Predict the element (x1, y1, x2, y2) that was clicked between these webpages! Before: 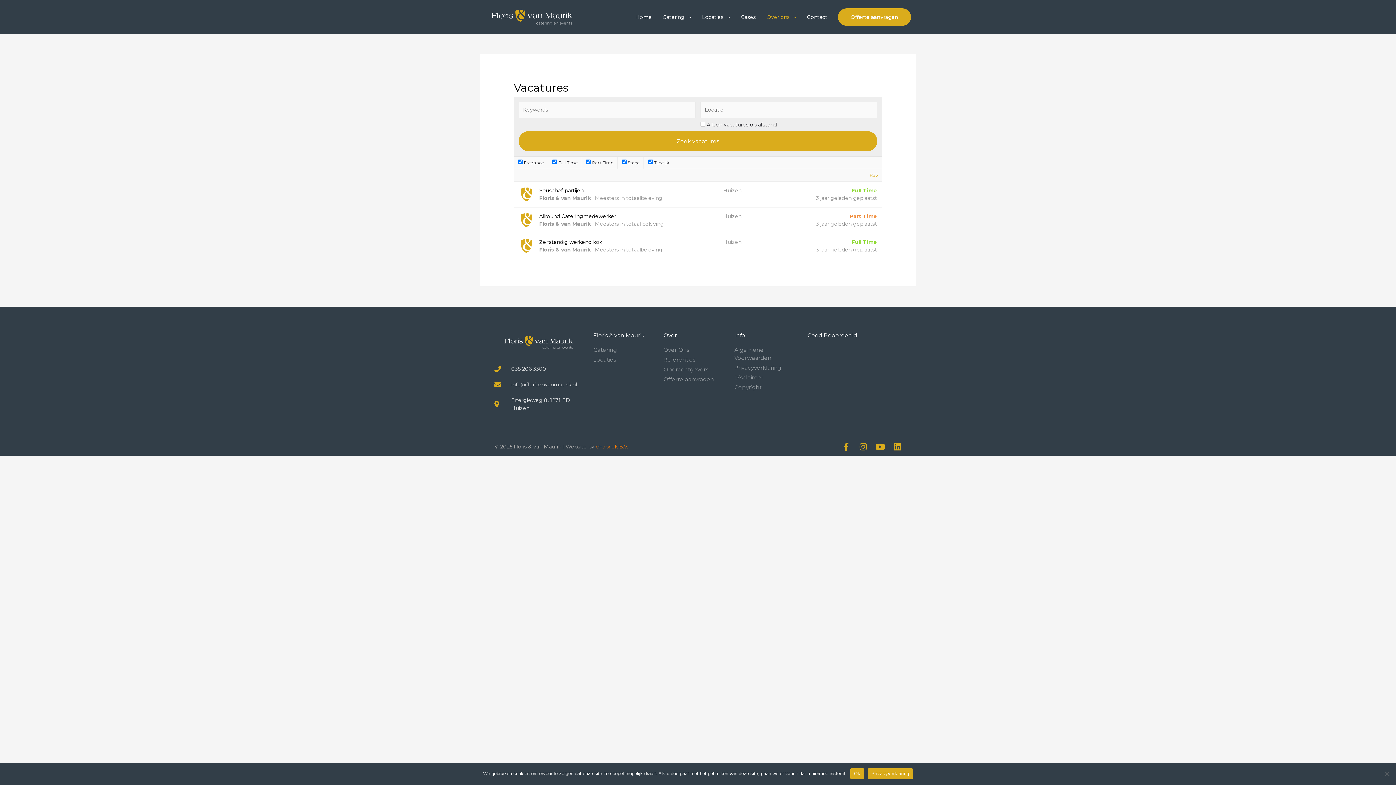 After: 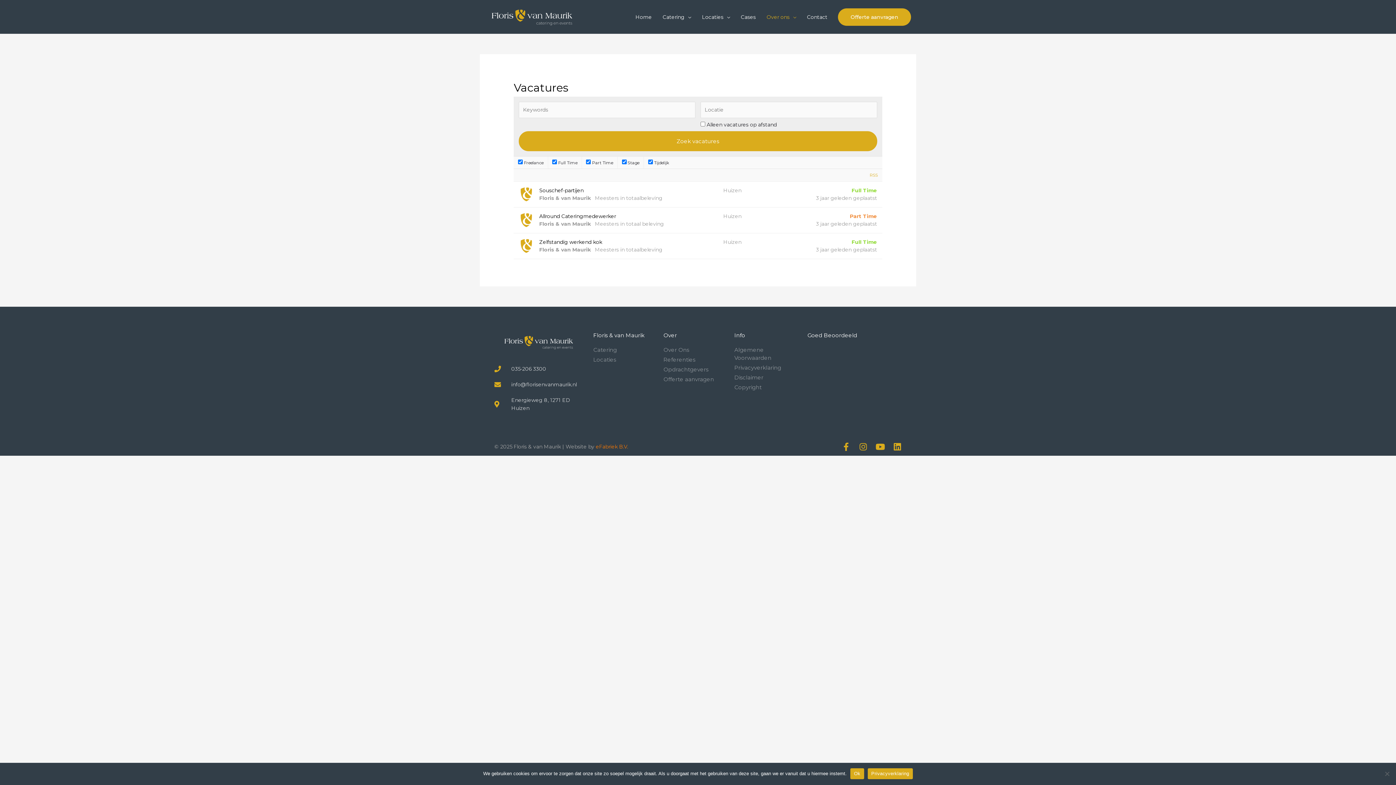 Action: label: info@florisenvanmaurik.nl bbox: (494, 380, 586, 388)